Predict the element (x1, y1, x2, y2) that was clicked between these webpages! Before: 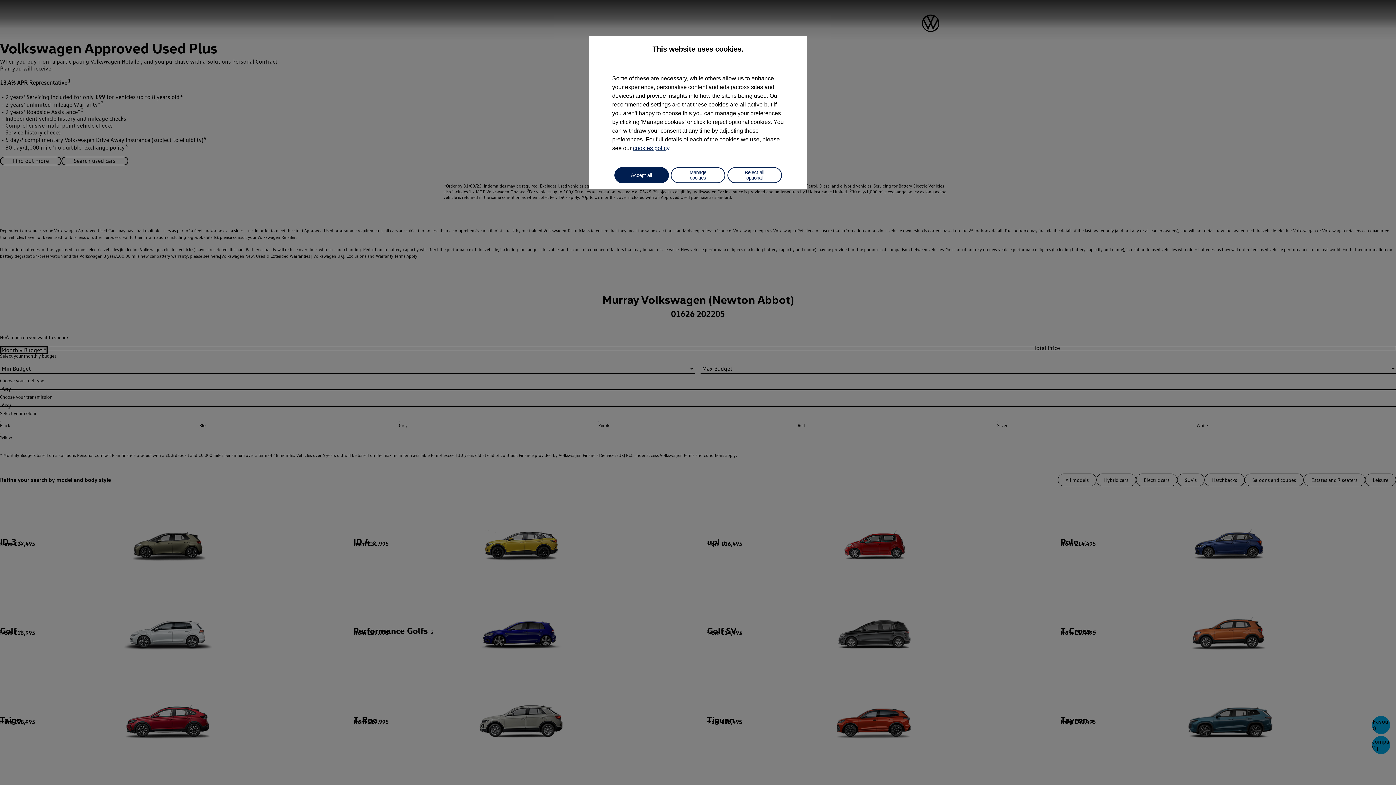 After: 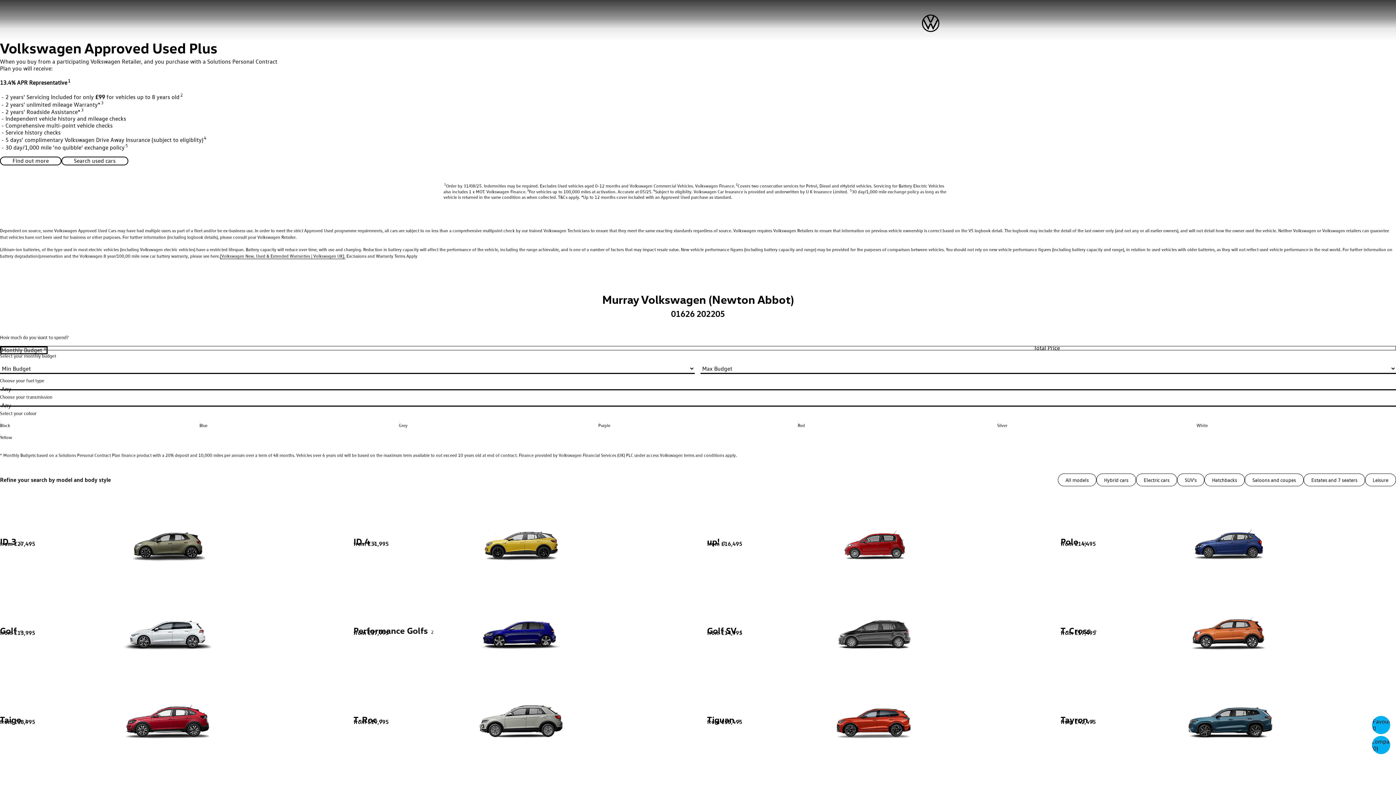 Action: bbox: (614, 167, 668, 183) label: Accept all